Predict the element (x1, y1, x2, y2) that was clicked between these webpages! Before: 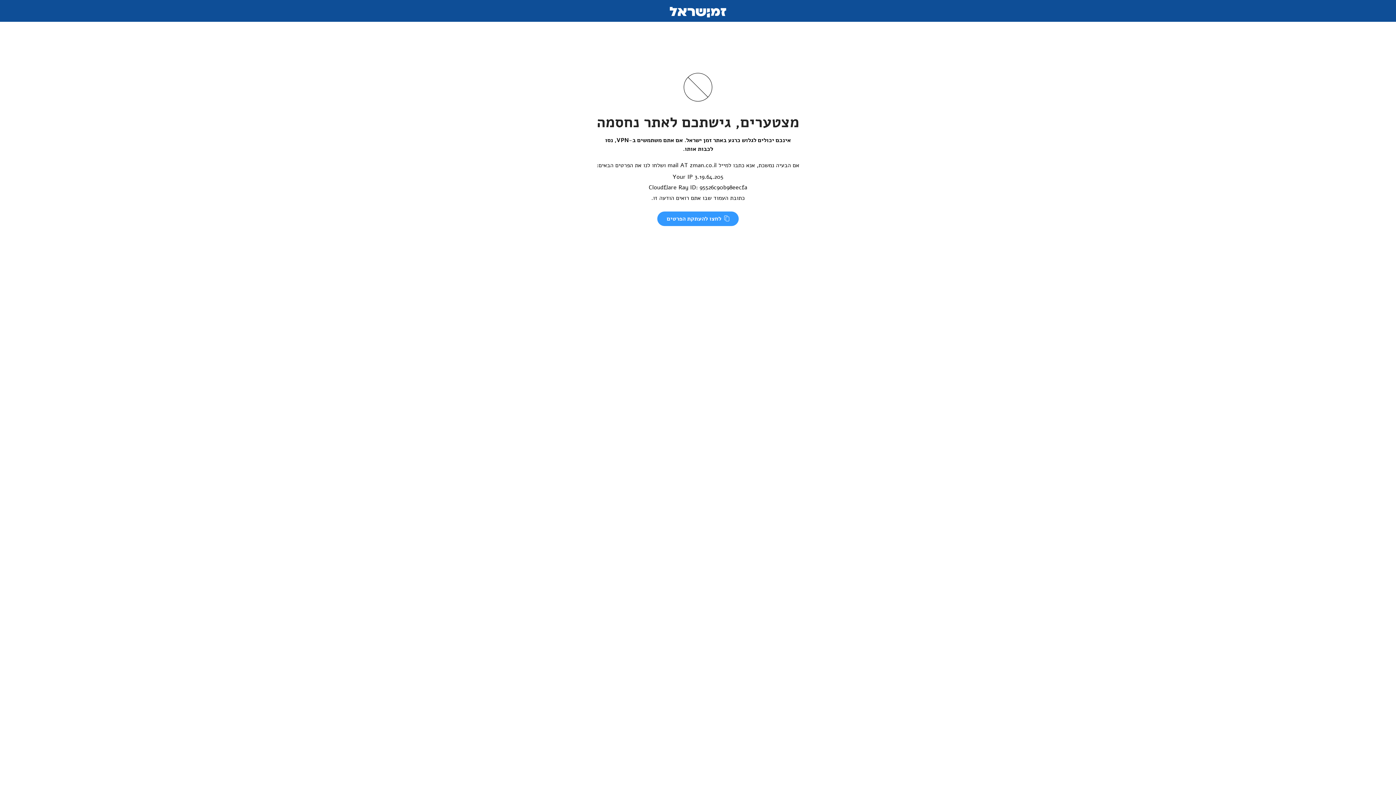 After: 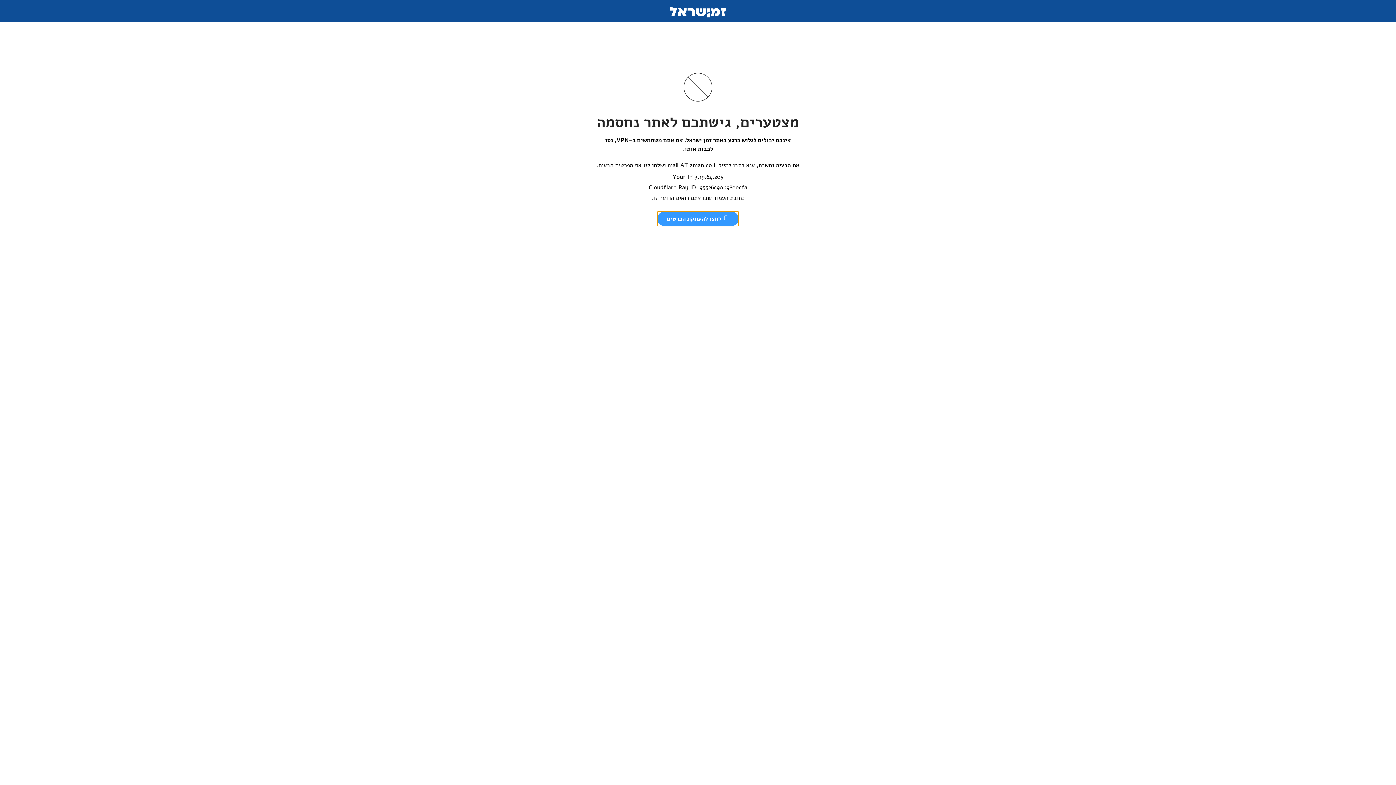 Action: label:  לחצו להעתקת הפרטים bbox: (657, 211, 738, 226)